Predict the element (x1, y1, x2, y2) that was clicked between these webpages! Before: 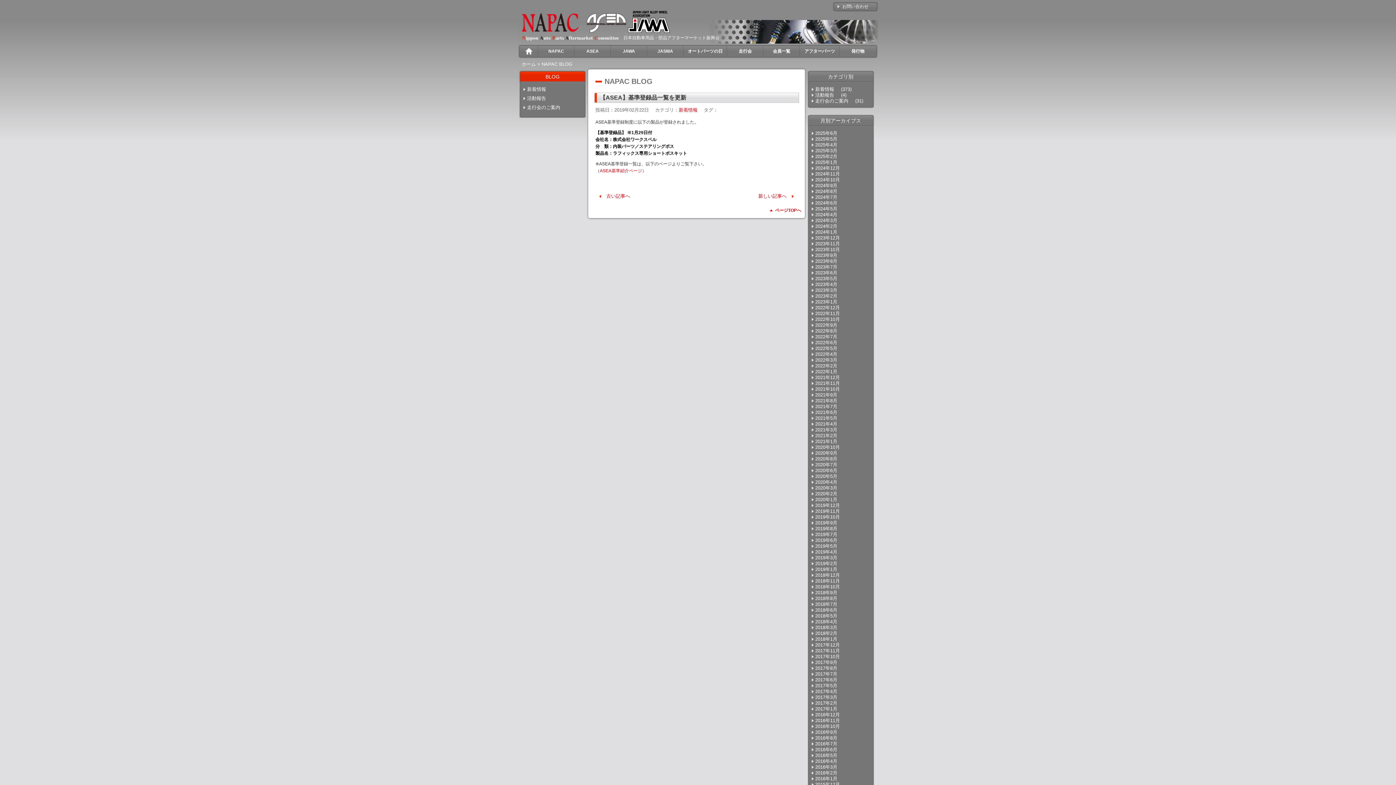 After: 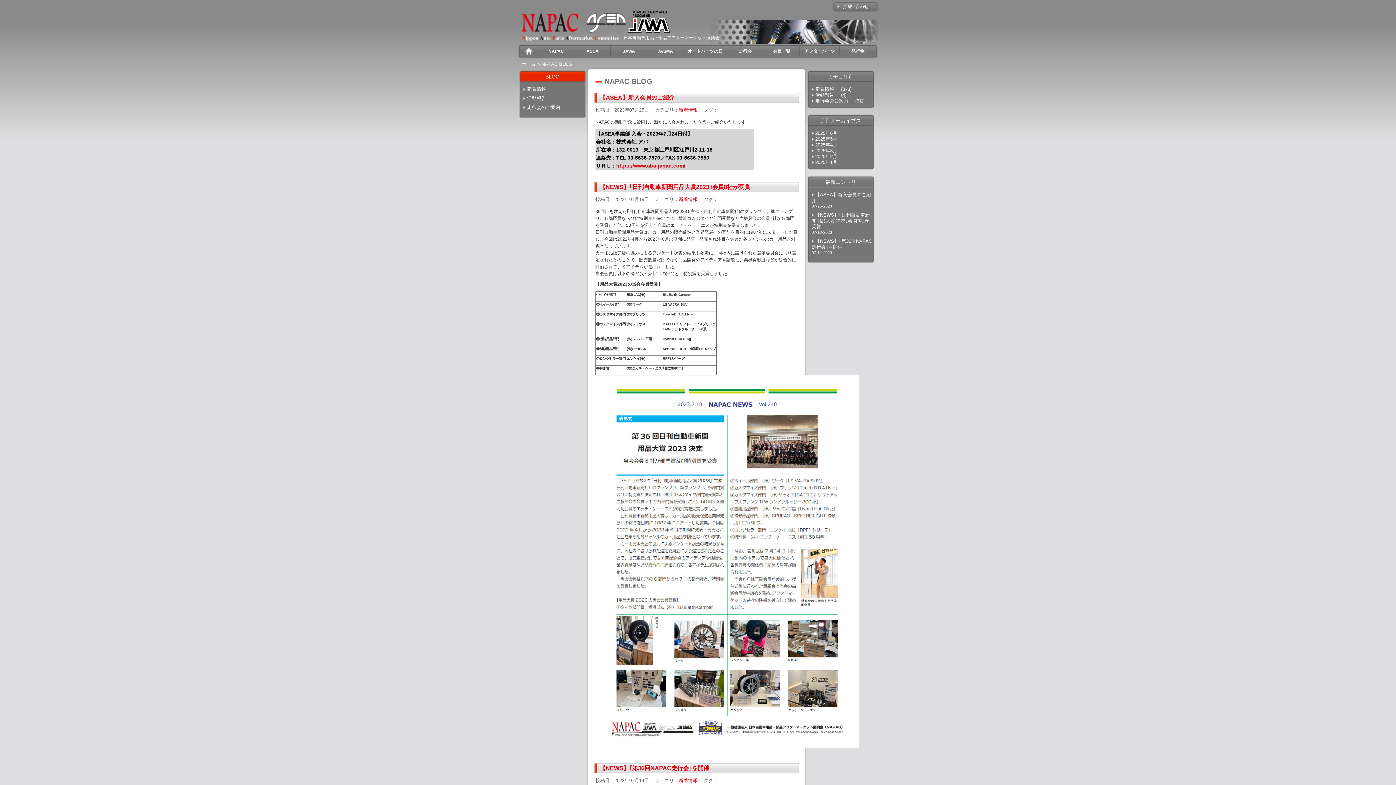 Action: label: 2023年7月 bbox: (811, 264, 843, 269)